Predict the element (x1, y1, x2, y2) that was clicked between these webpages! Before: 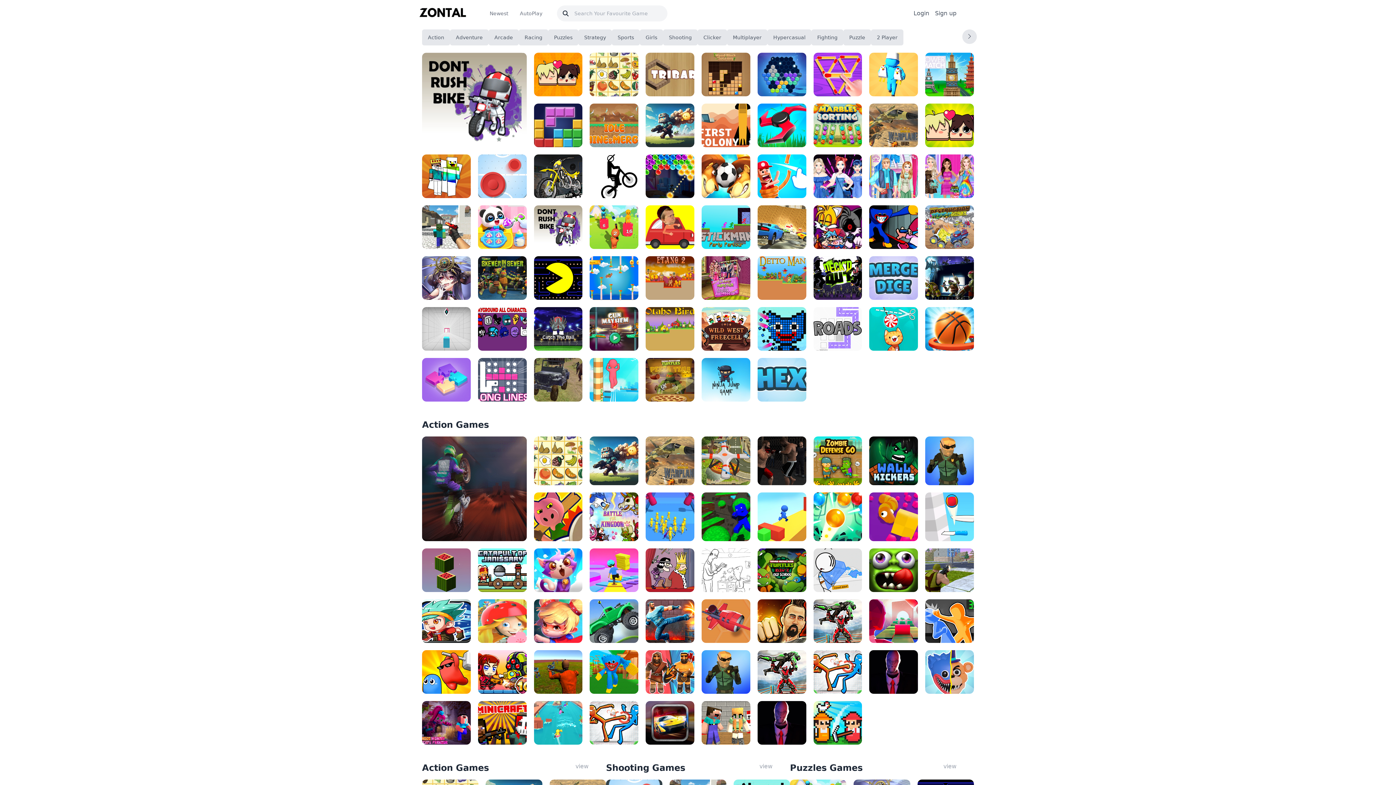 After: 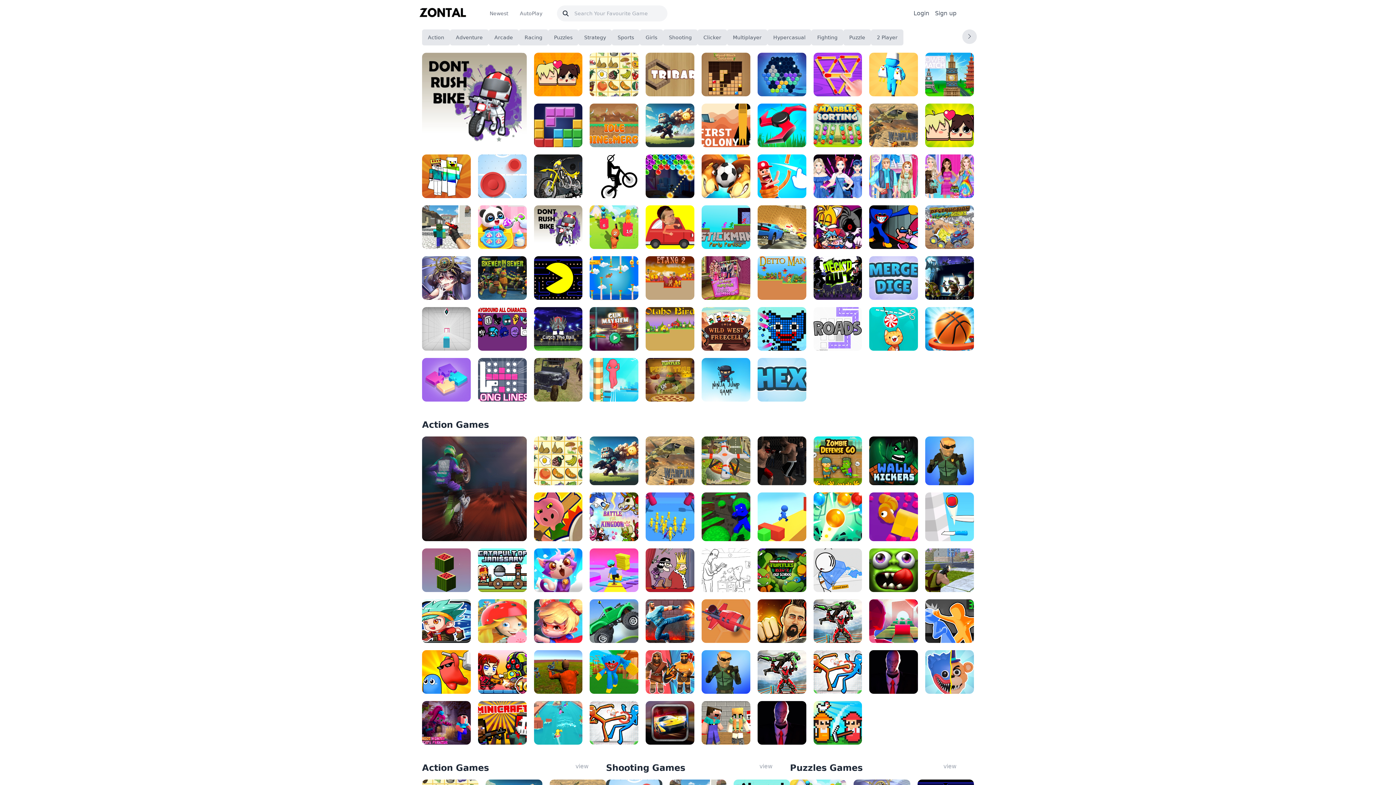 Action: bbox: (534, 436, 582, 485) label: Kris Mahjong Rewarded